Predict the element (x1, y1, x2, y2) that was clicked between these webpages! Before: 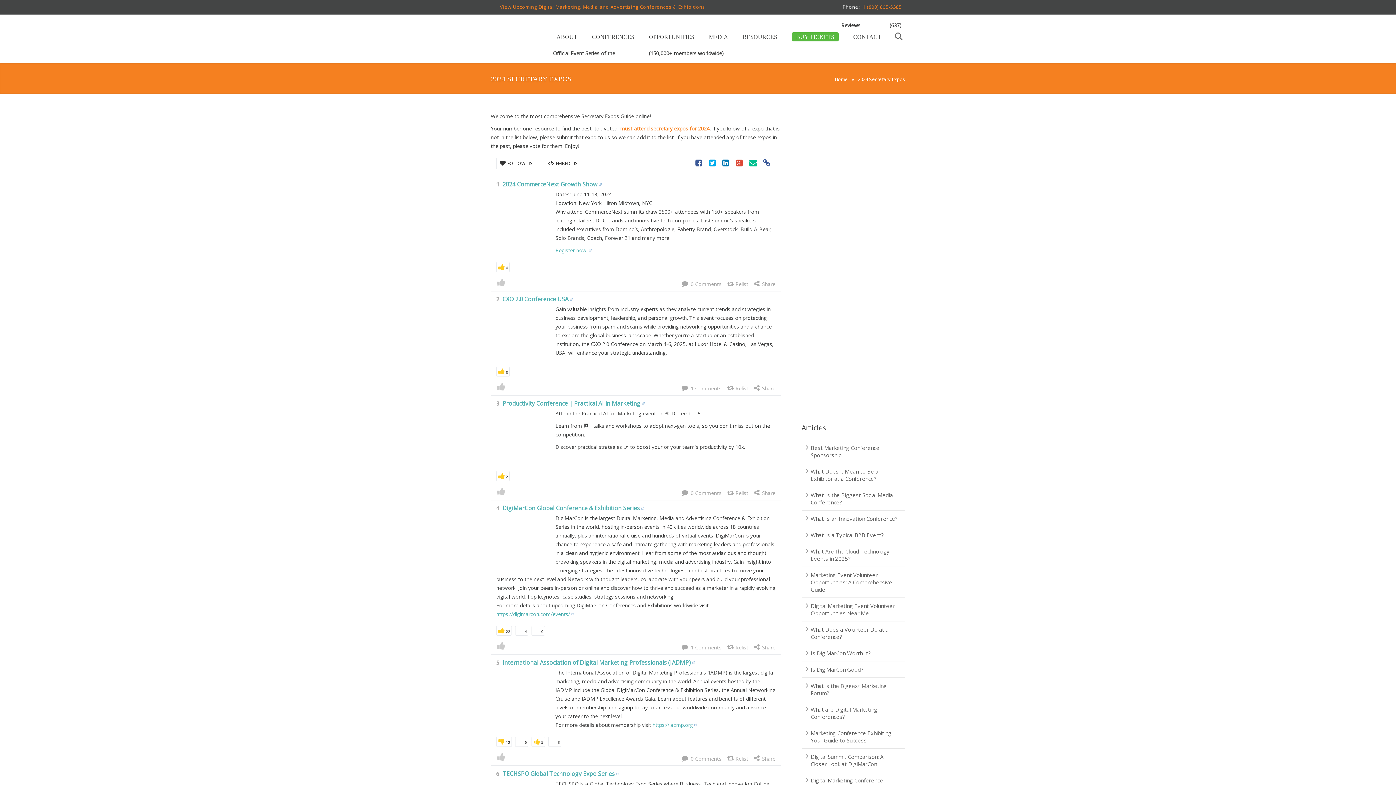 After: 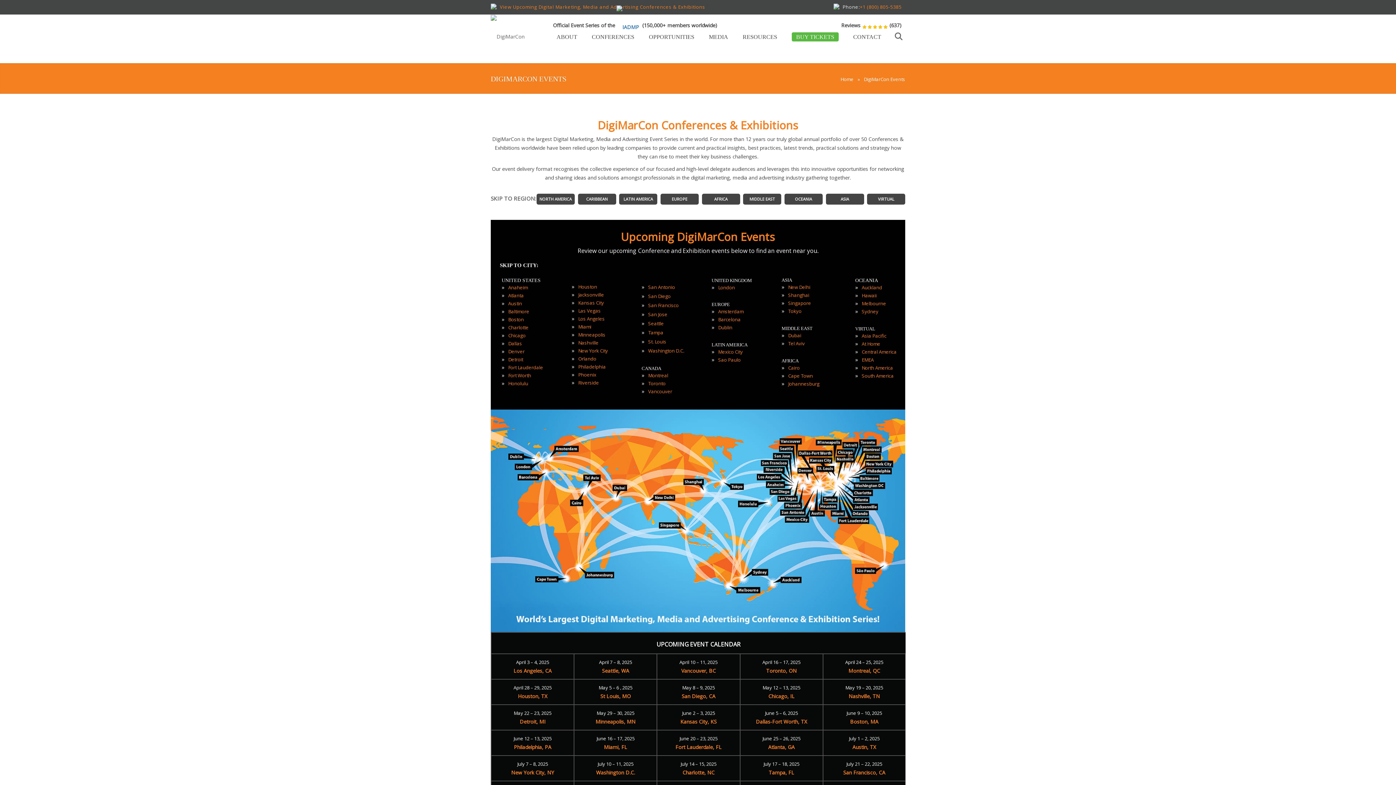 Action: bbox: (584, 30, 641, 43) label: CONFERENCES